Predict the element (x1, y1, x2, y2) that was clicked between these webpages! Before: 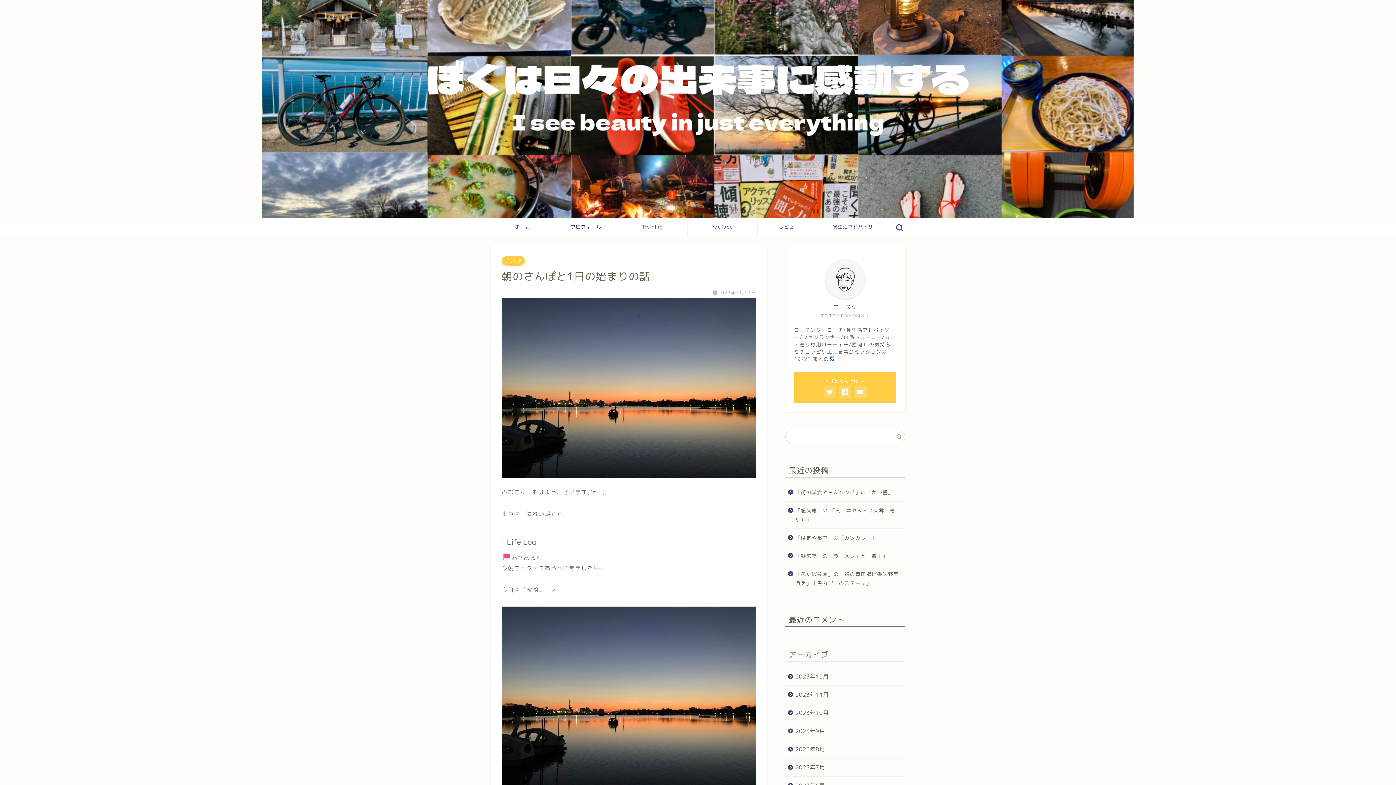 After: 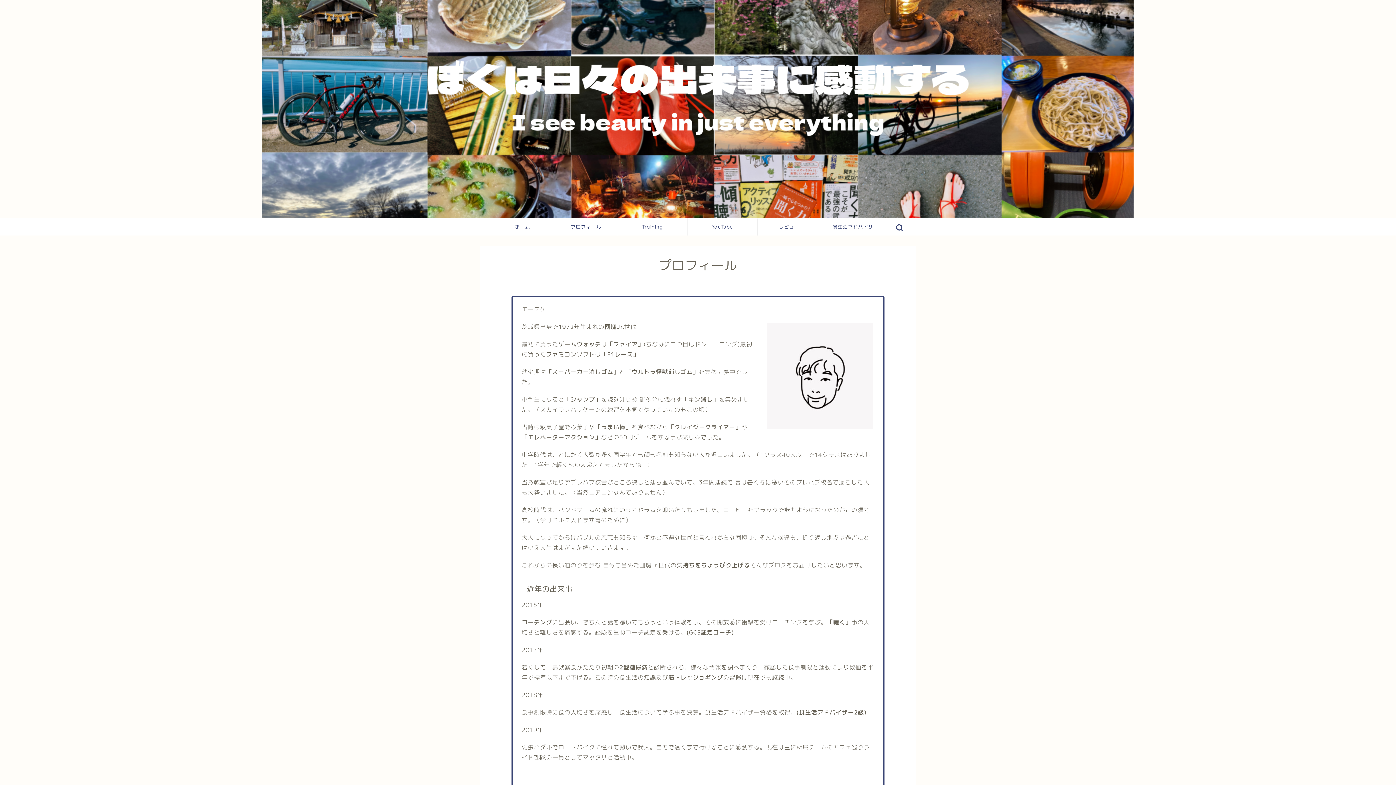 Action: bbox: (825, 259, 865, 299)